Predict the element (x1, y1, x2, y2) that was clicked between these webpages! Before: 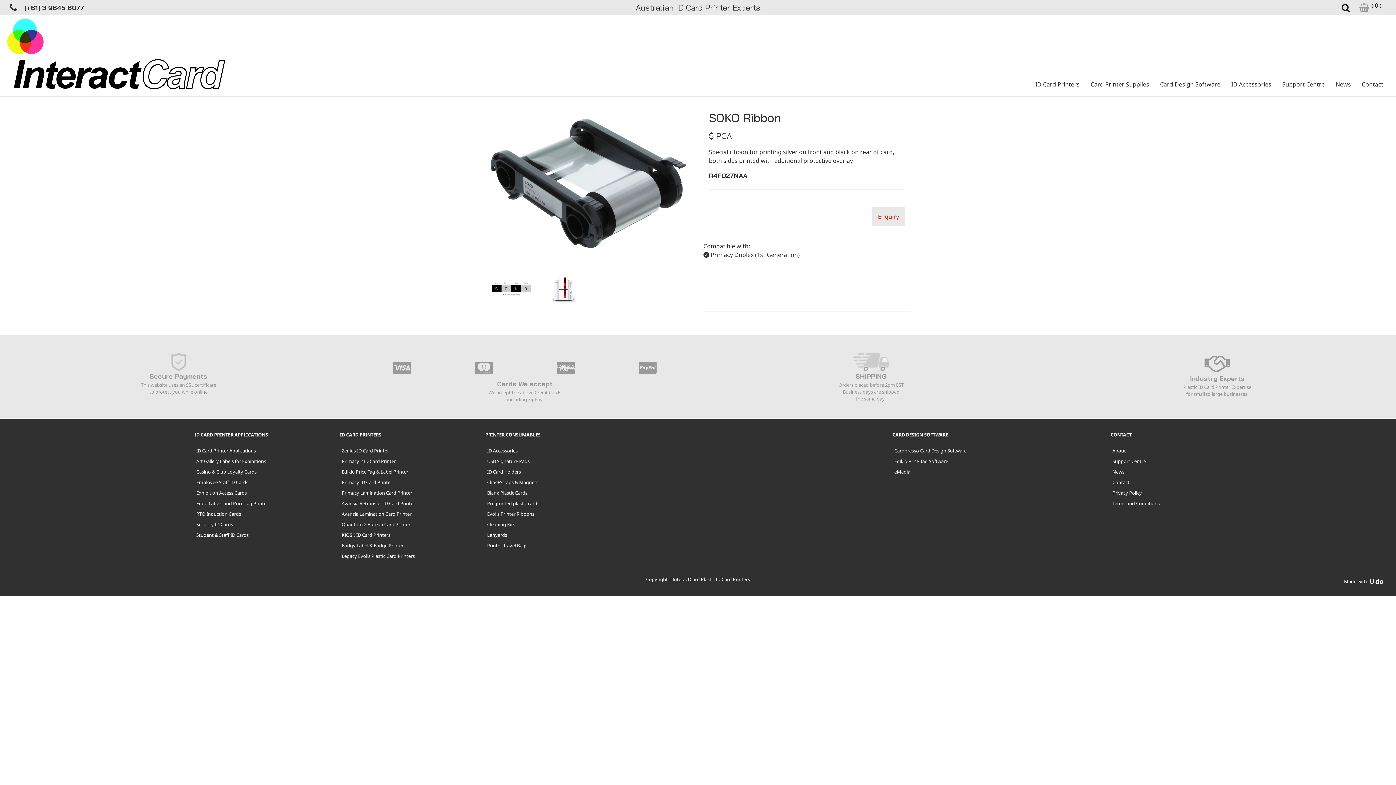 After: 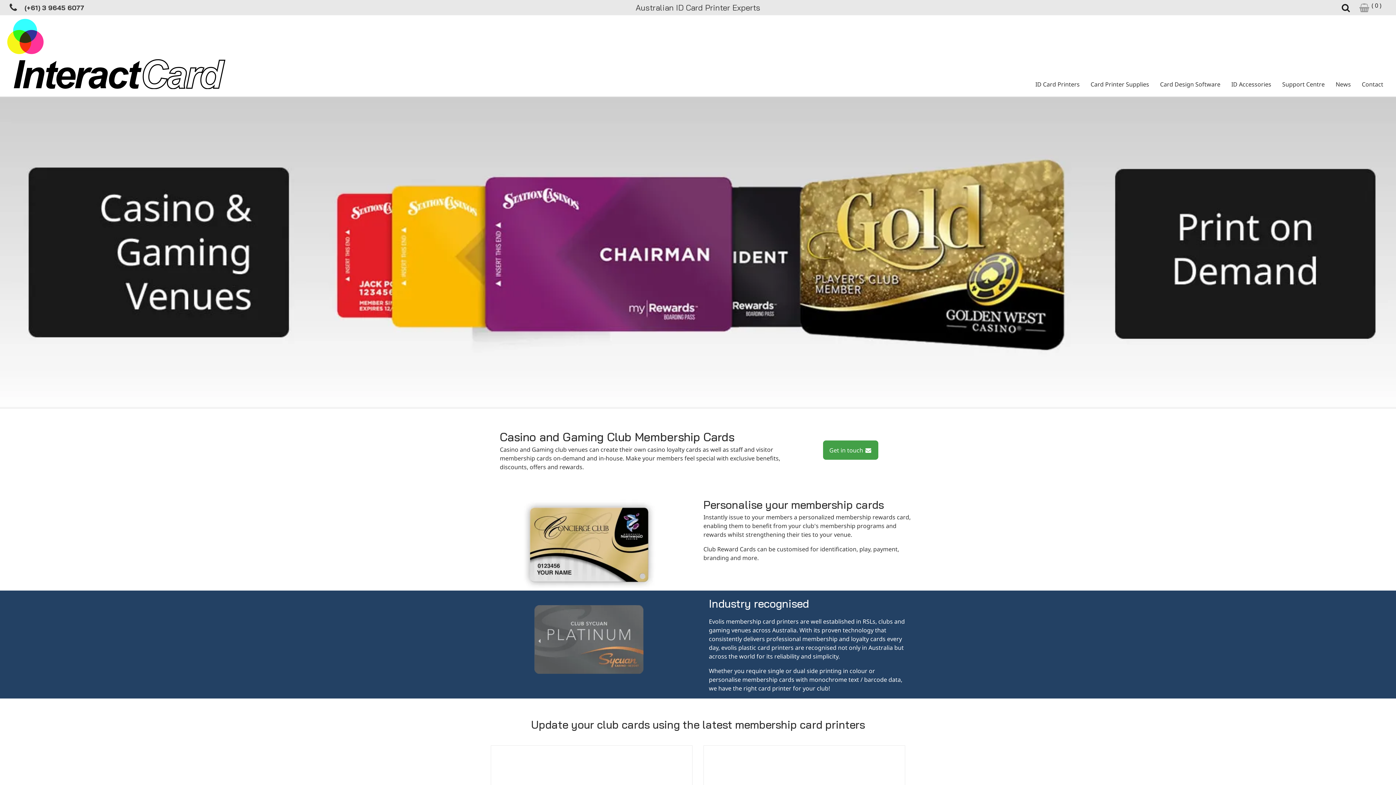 Action: label: Casino & Club Loyalty Cards bbox: (194, 466, 329, 477)